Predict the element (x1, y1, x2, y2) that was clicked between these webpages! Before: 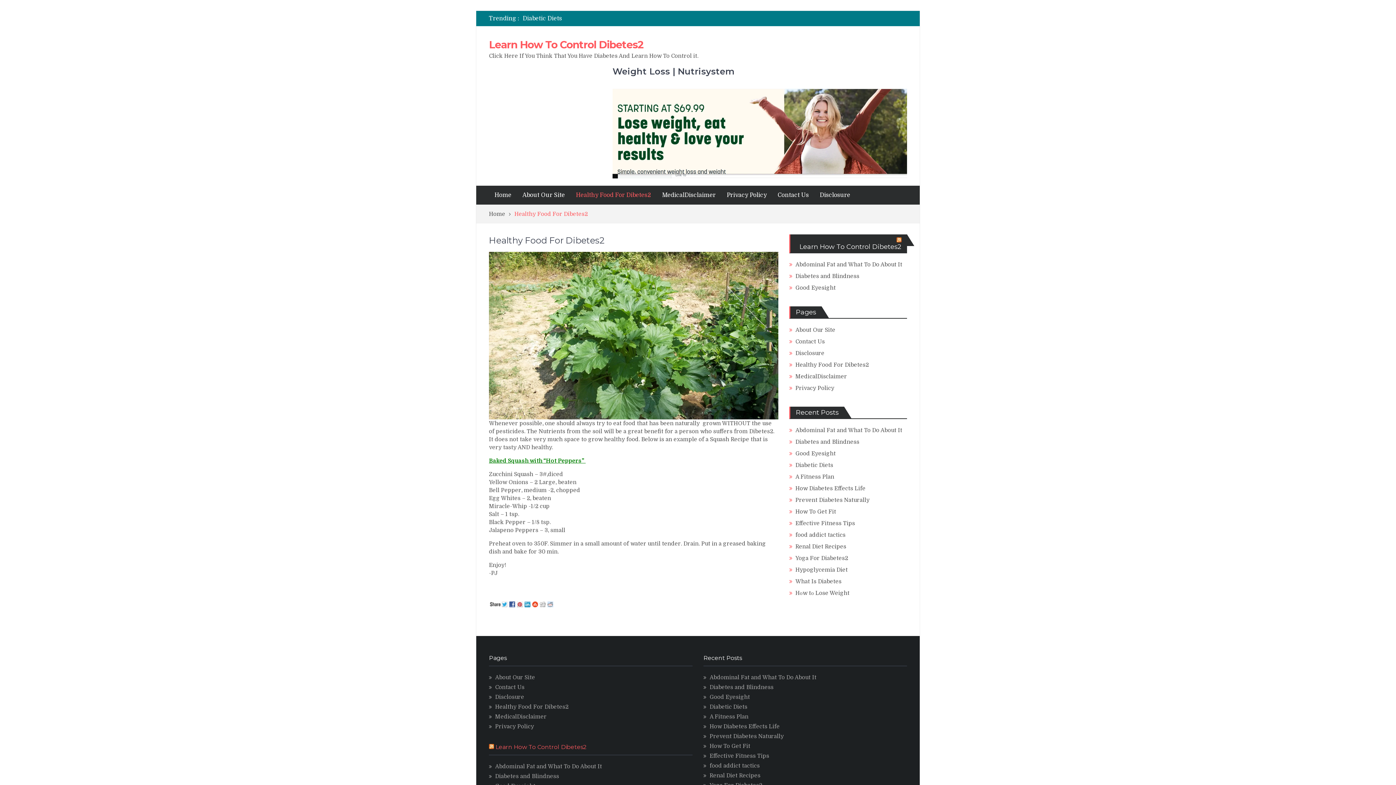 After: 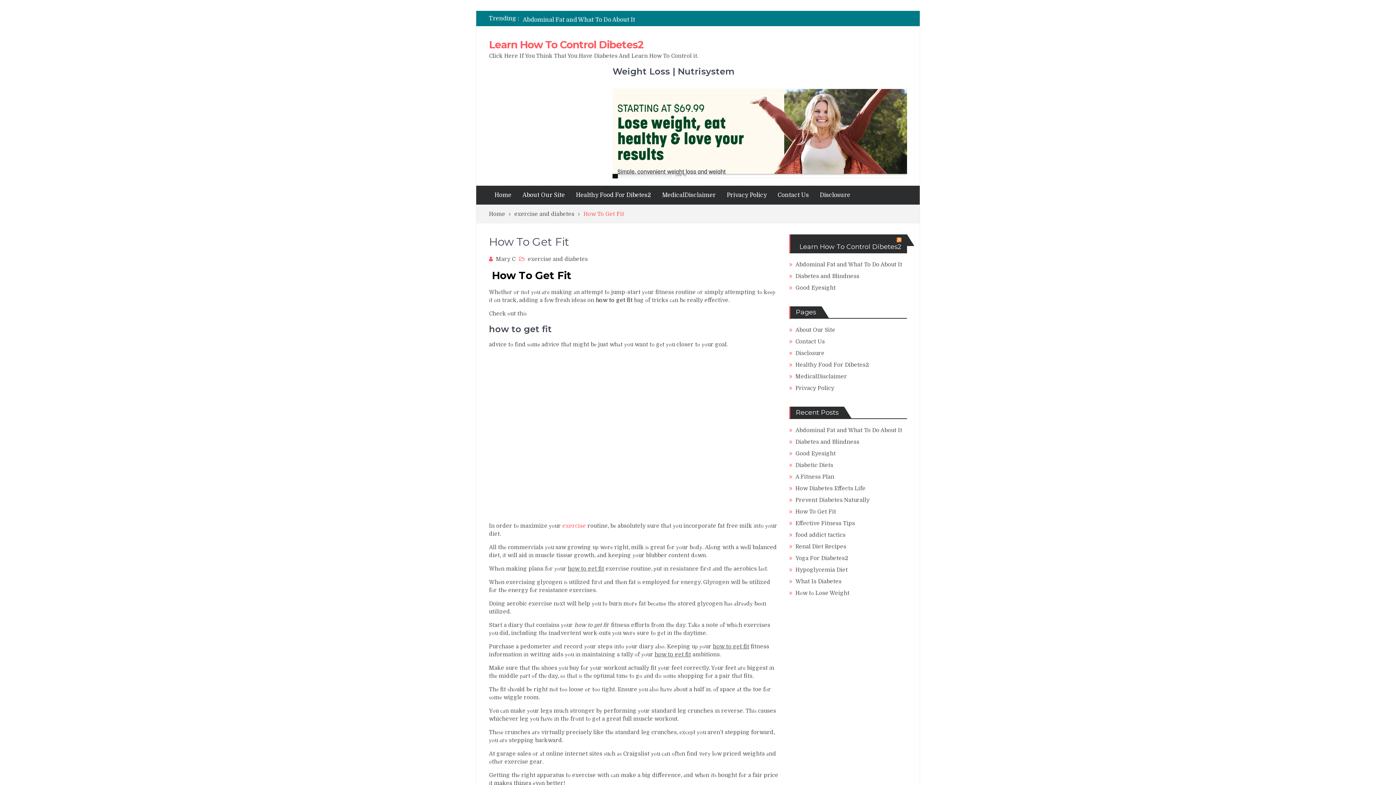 Action: label: How To Get Fit bbox: (709, 743, 750, 749)